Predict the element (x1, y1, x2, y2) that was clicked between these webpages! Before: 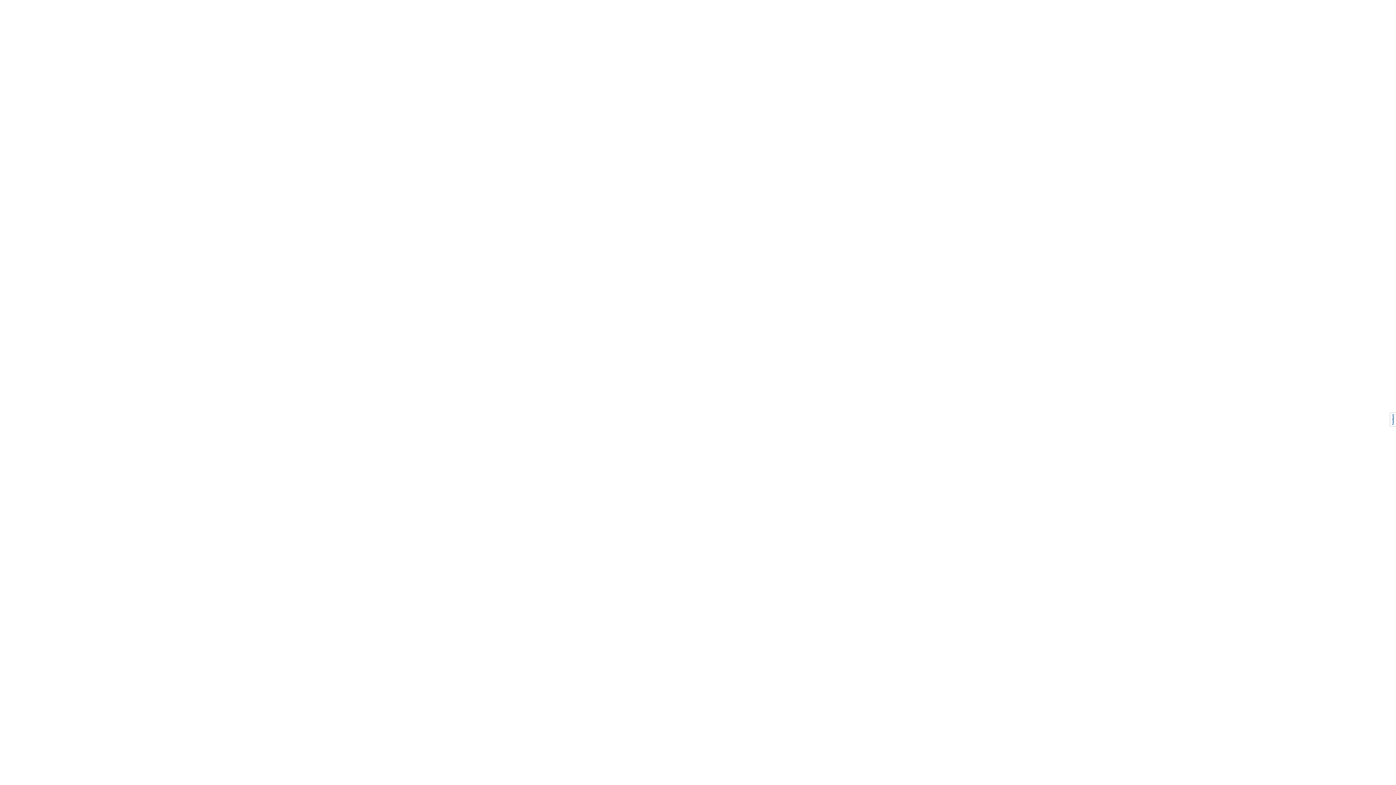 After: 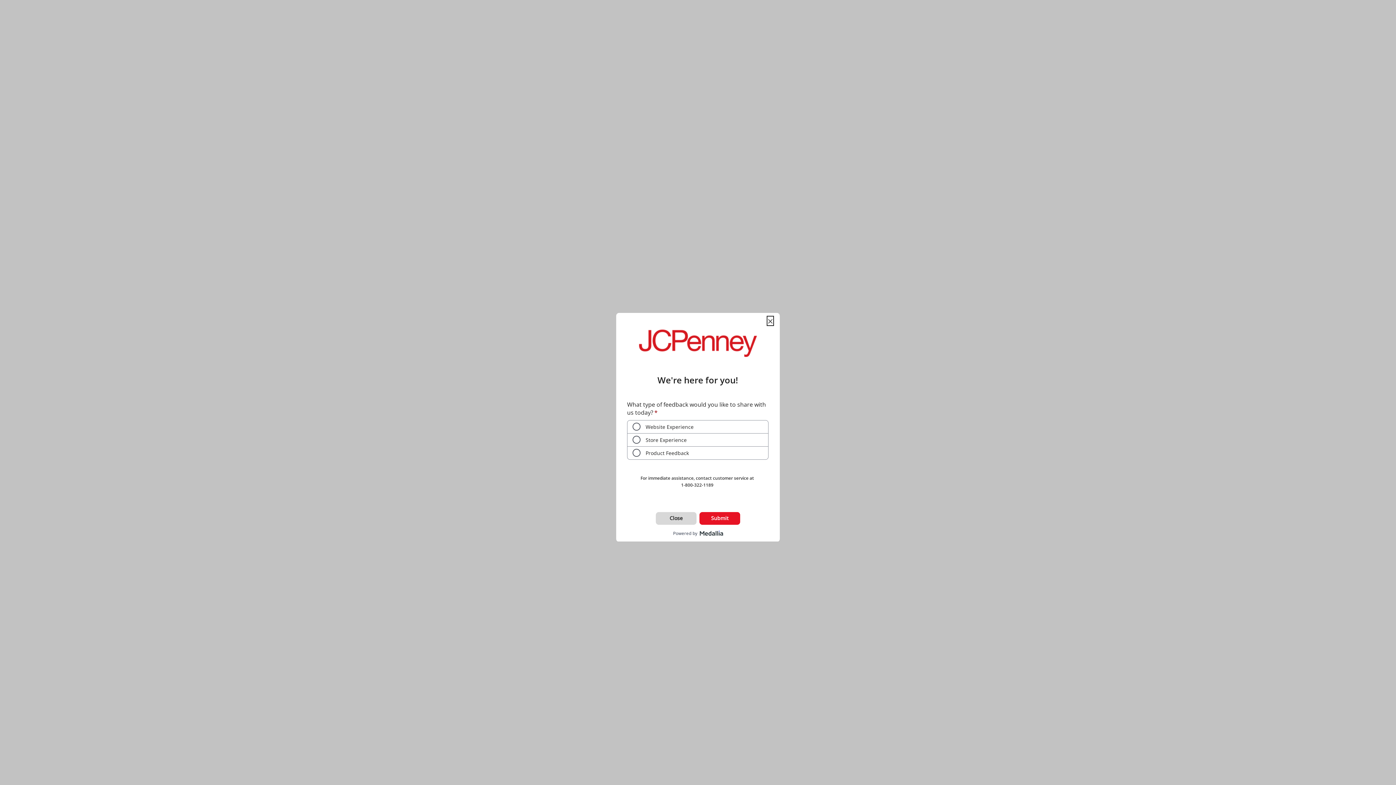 Action: bbox: (1390, 412, 1396, 426)